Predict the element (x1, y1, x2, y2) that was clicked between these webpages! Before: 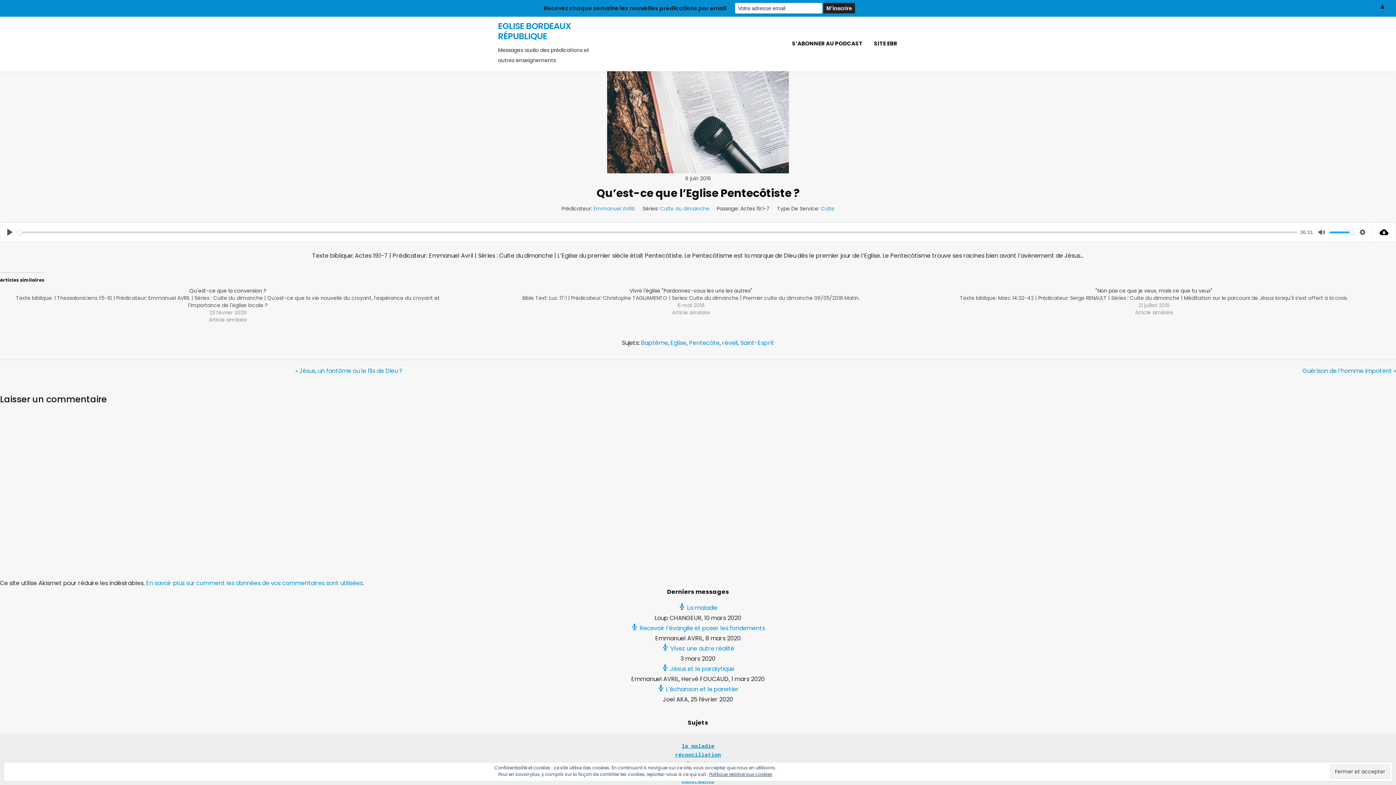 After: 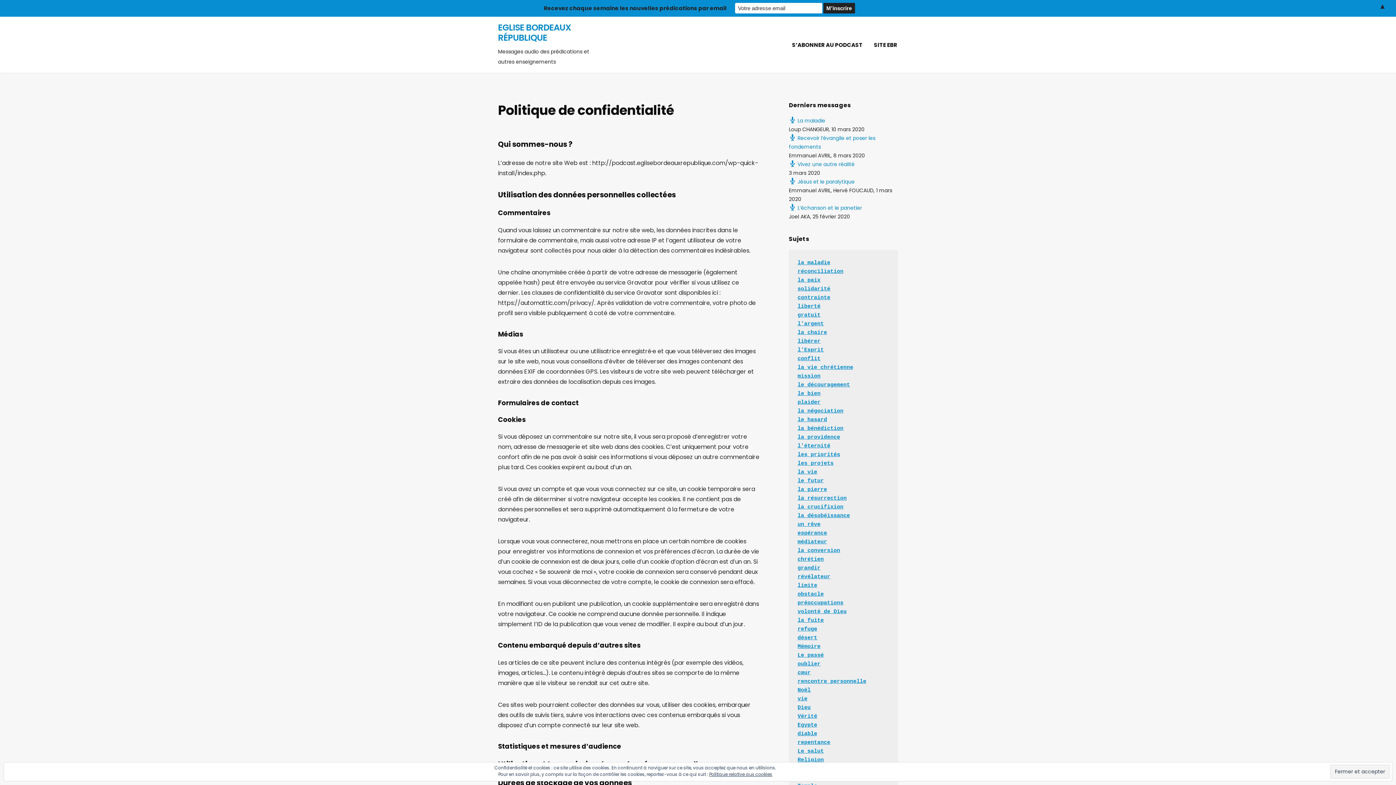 Action: label: Politique relative aux cookies bbox: (709, 771, 772, 777)